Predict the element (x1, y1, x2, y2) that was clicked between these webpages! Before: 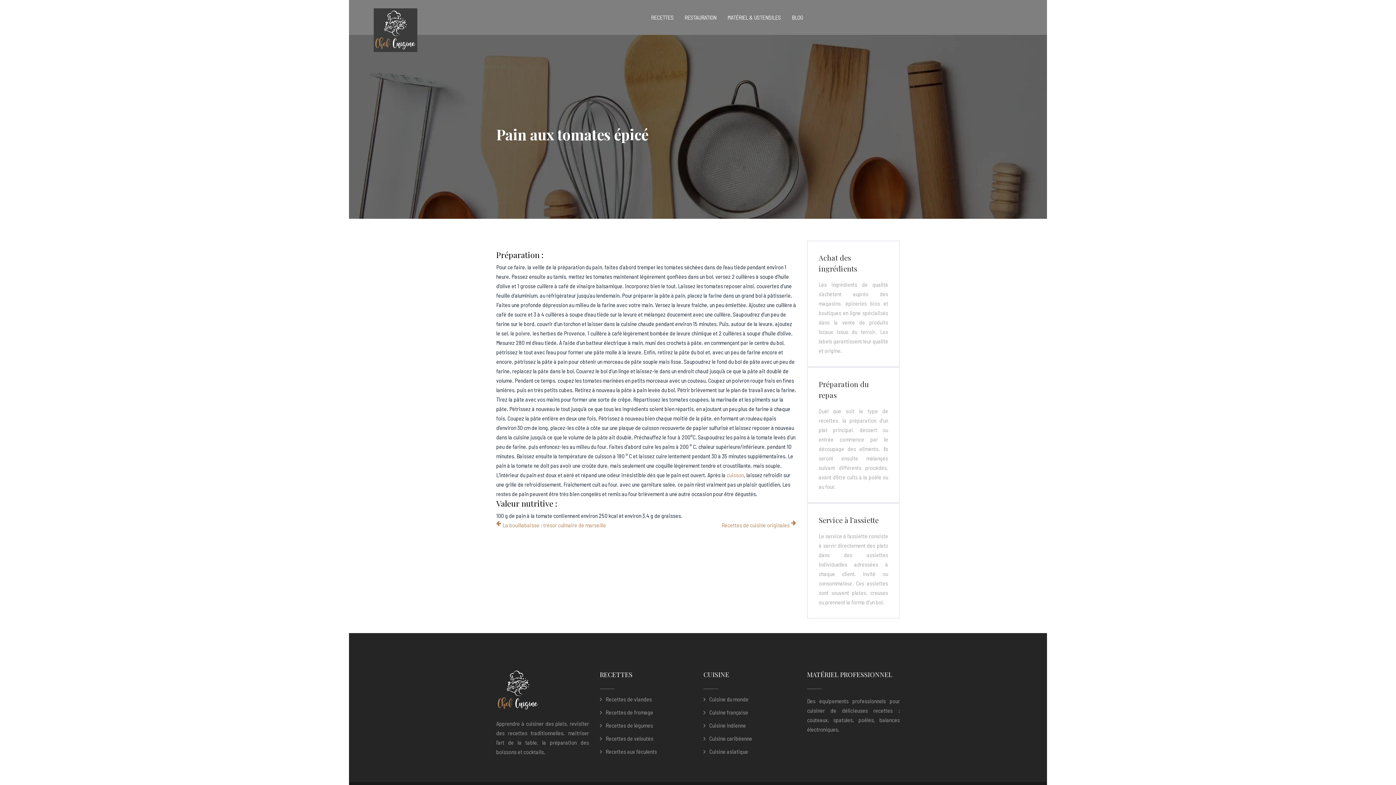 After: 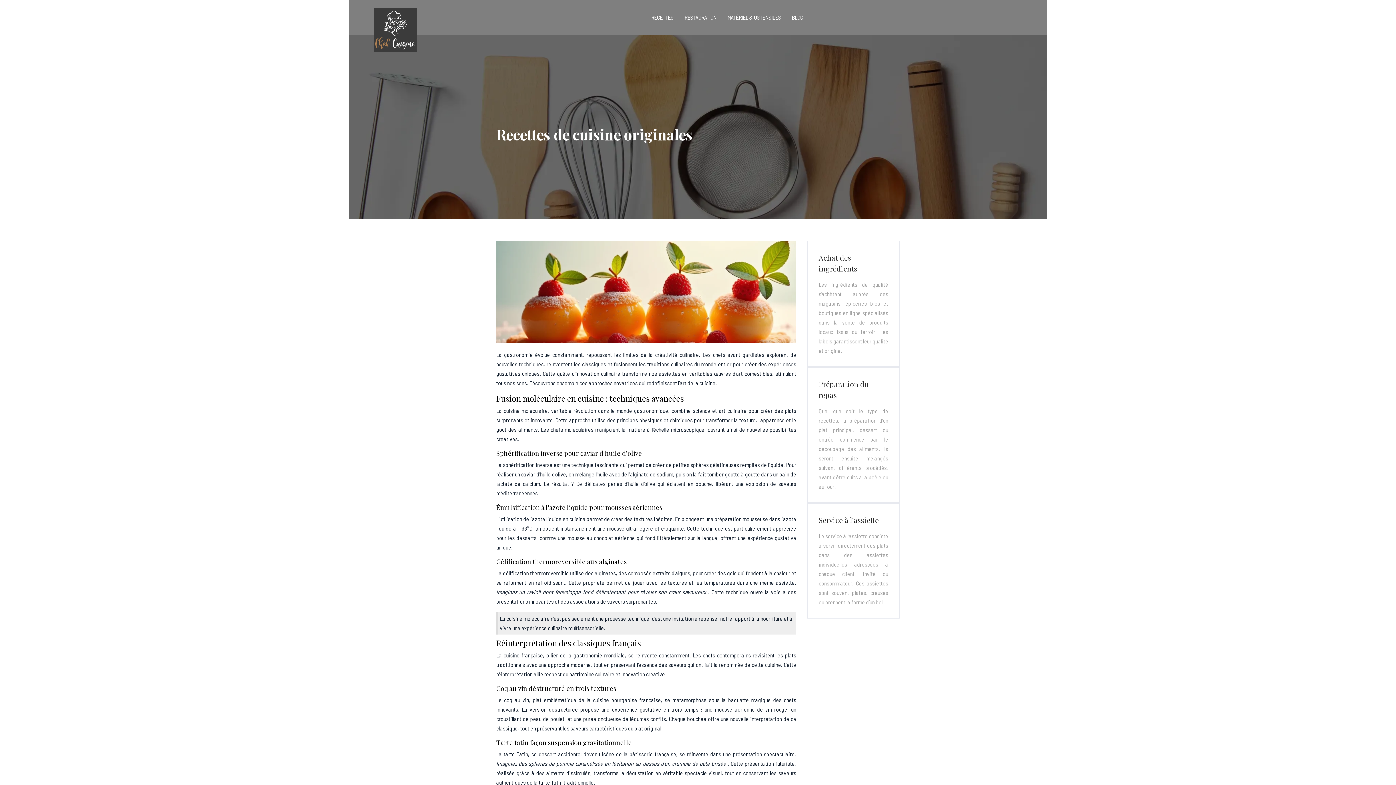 Action: bbox: (721, 520, 796, 530) label: Recettes de cuisine originales